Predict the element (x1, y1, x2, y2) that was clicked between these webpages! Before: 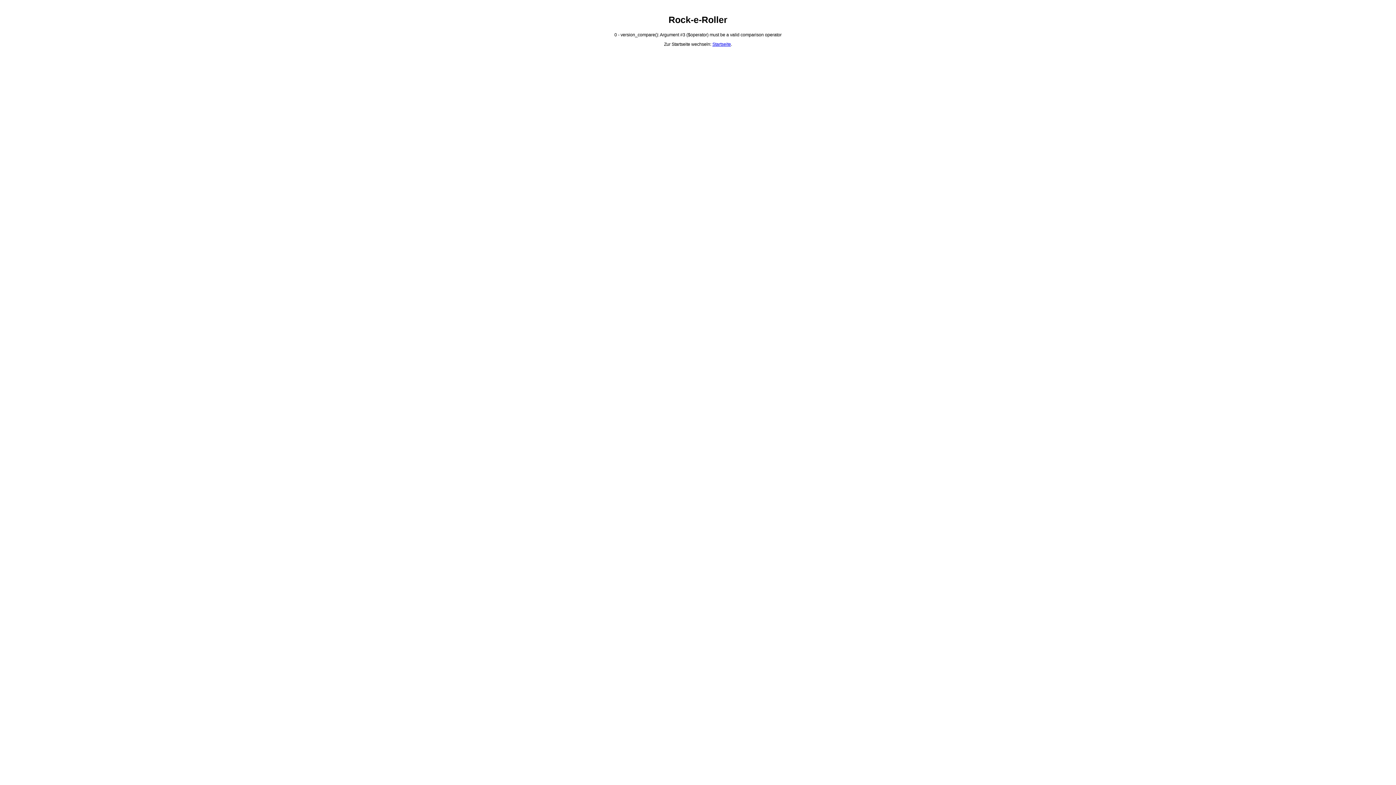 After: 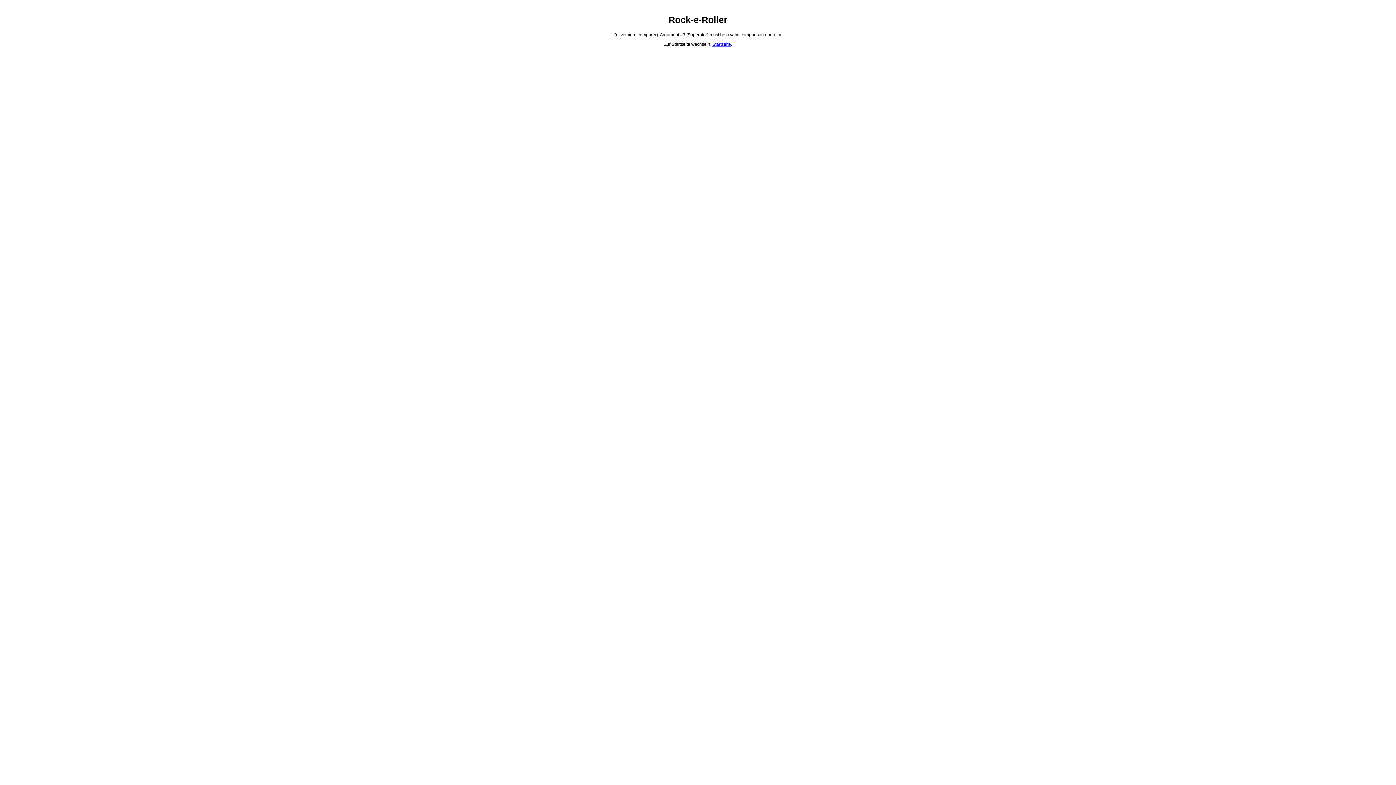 Action: label: Startseite bbox: (712, 41, 731, 47)